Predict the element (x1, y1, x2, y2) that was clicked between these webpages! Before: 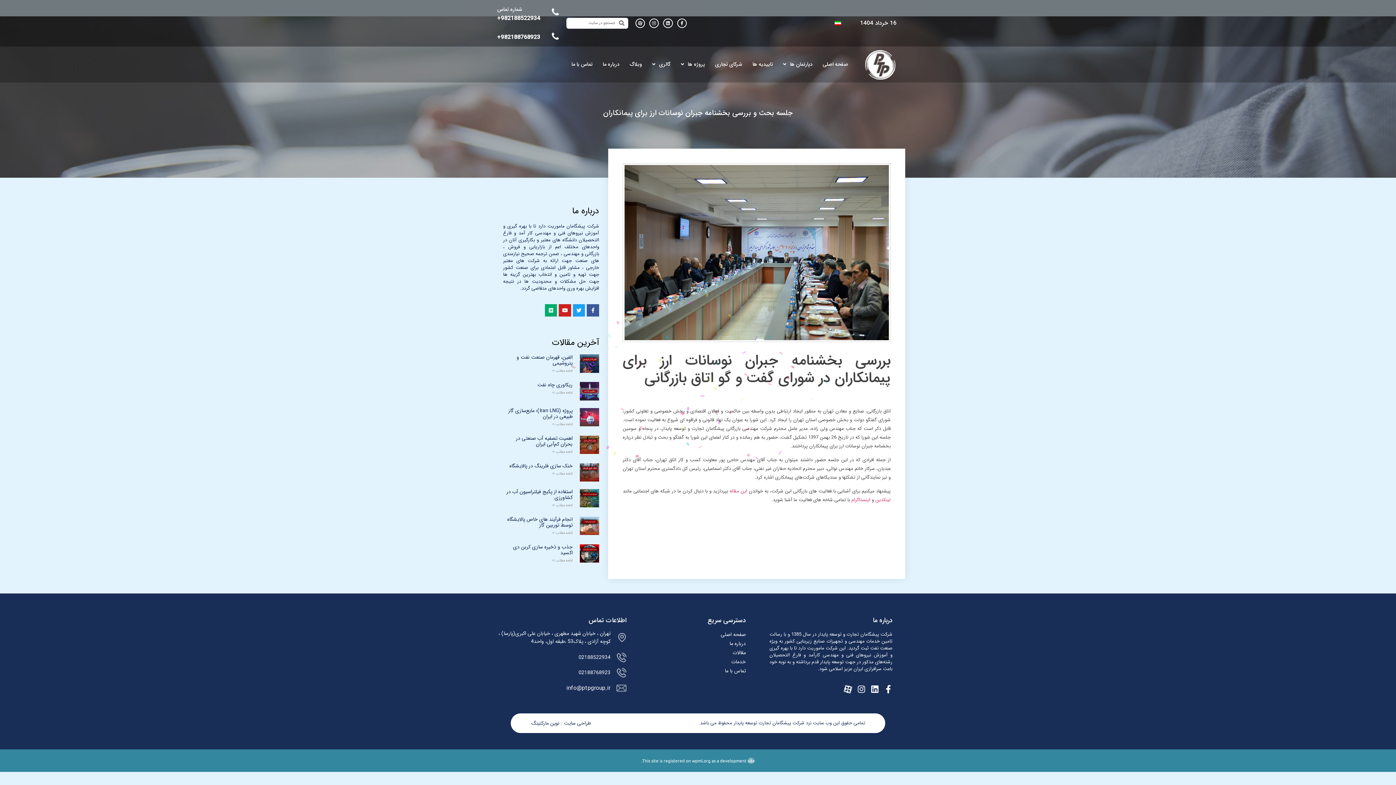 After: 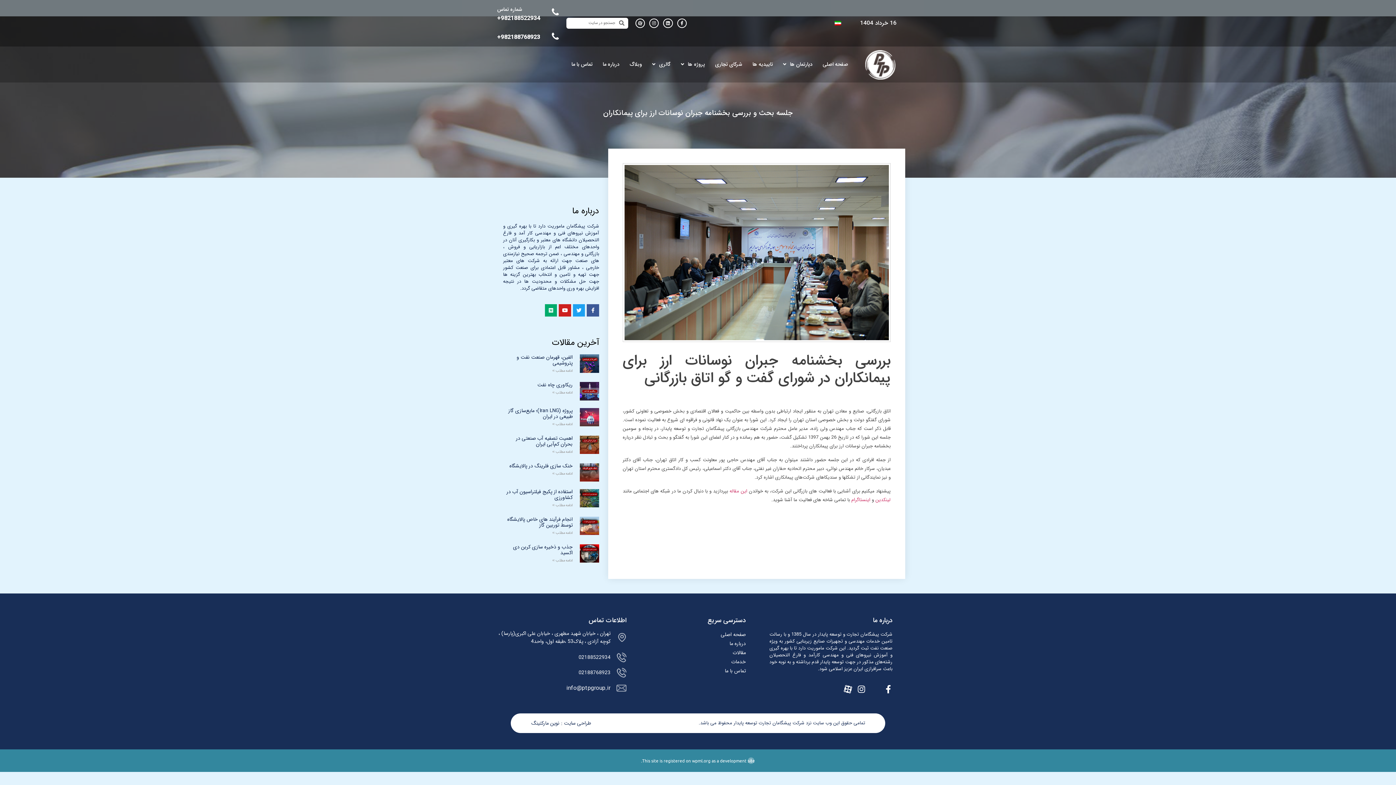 Action: label: Linkedin bbox: (870, 685, 879, 693)